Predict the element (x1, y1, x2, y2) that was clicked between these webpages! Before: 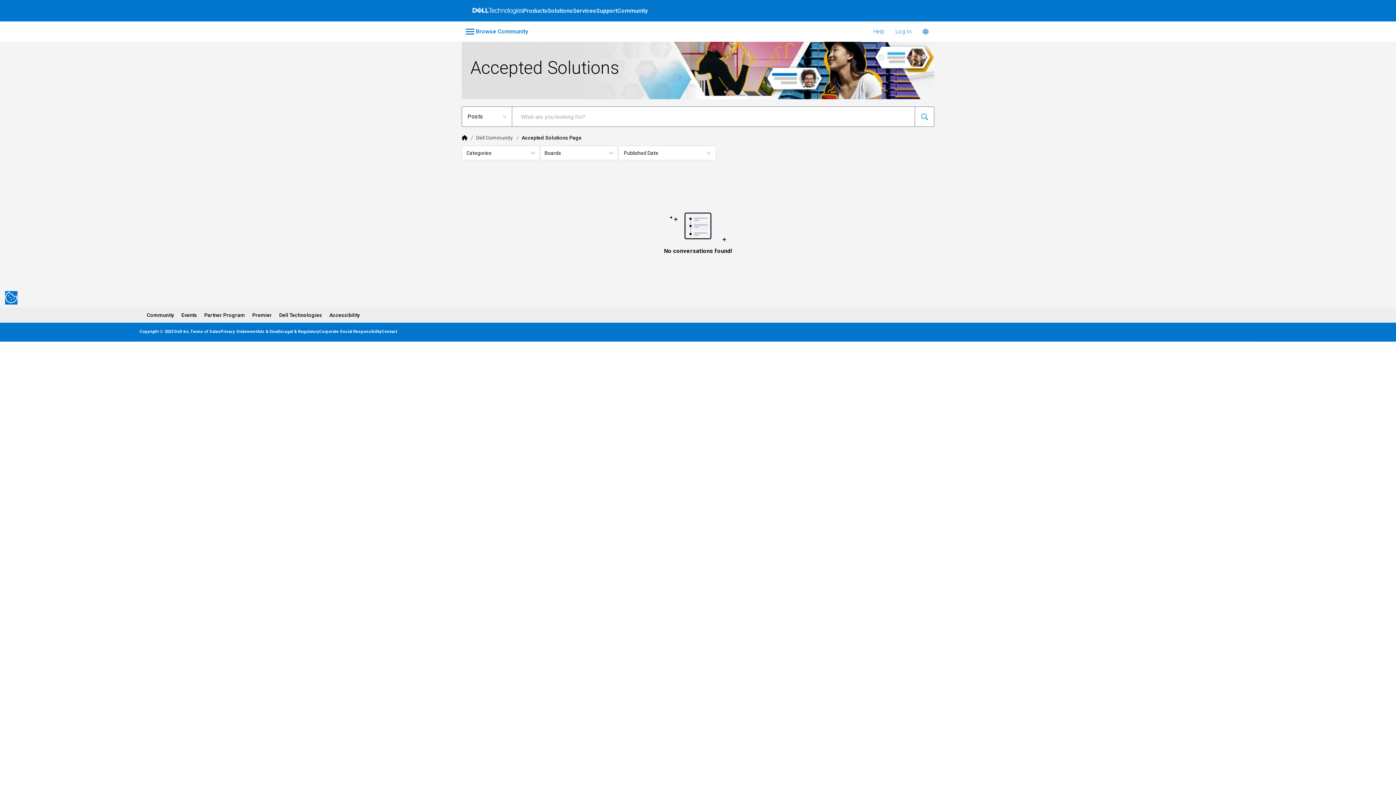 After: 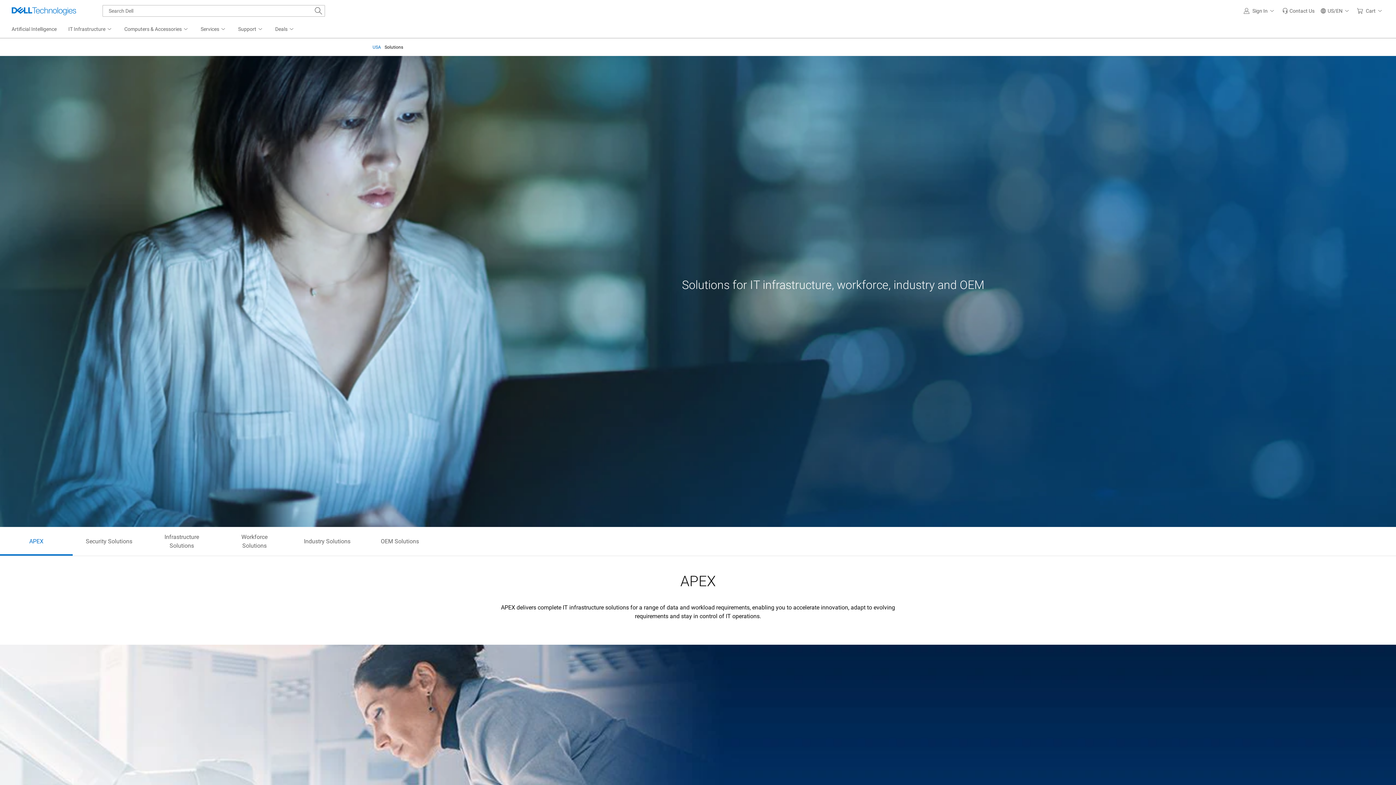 Action: label: Solutions bbox: (547, 7, 573, 14)